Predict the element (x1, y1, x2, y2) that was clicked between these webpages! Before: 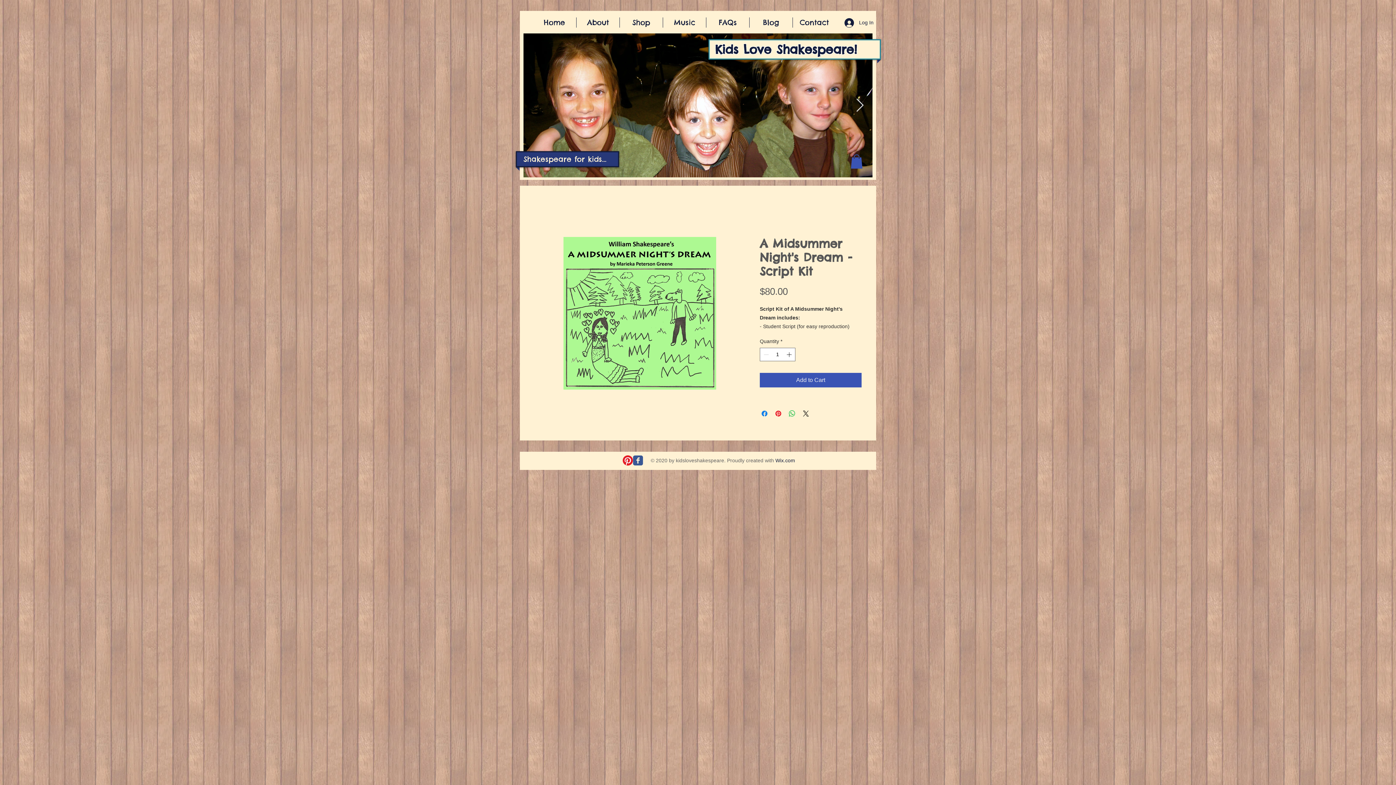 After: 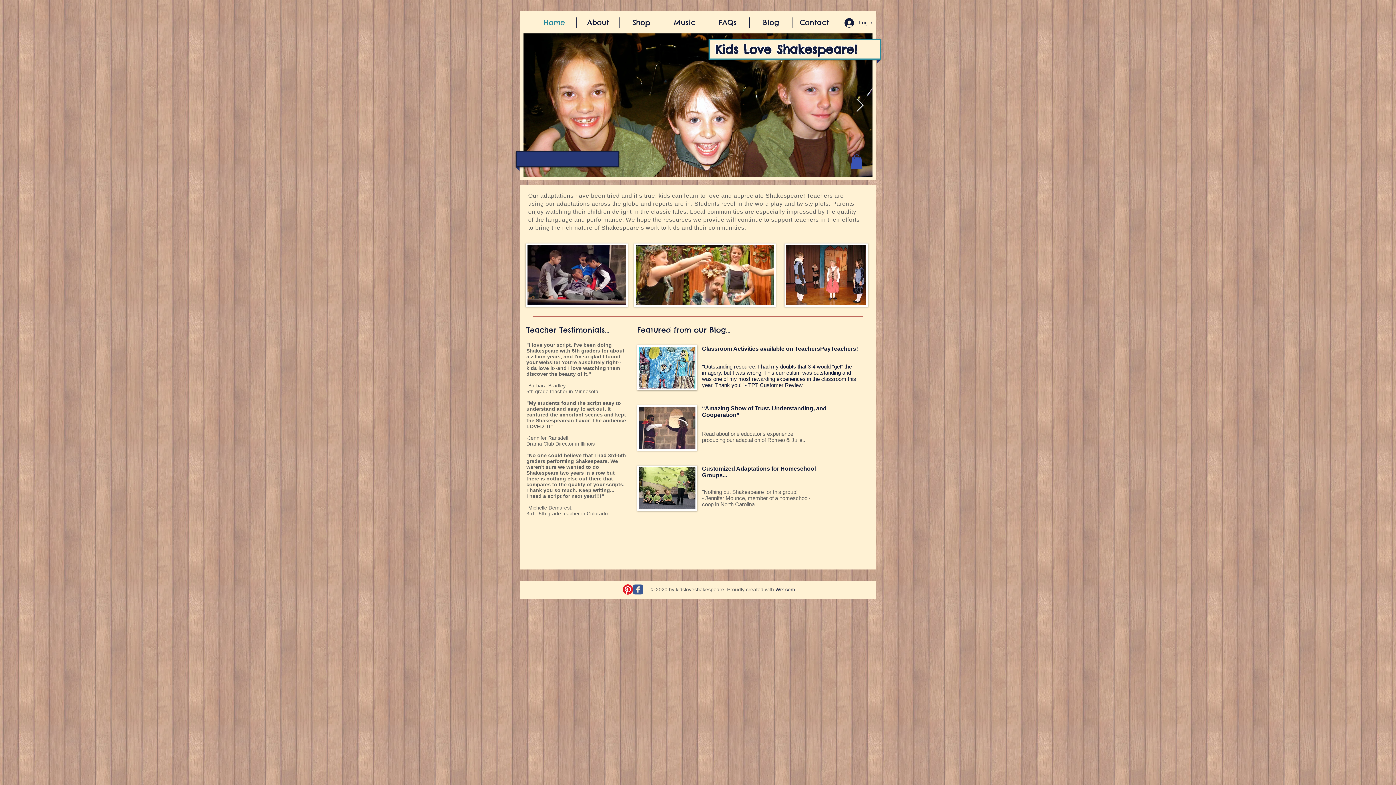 Action: label: Kids Love Shakespeare! bbox: (715, 41, 857, 57)